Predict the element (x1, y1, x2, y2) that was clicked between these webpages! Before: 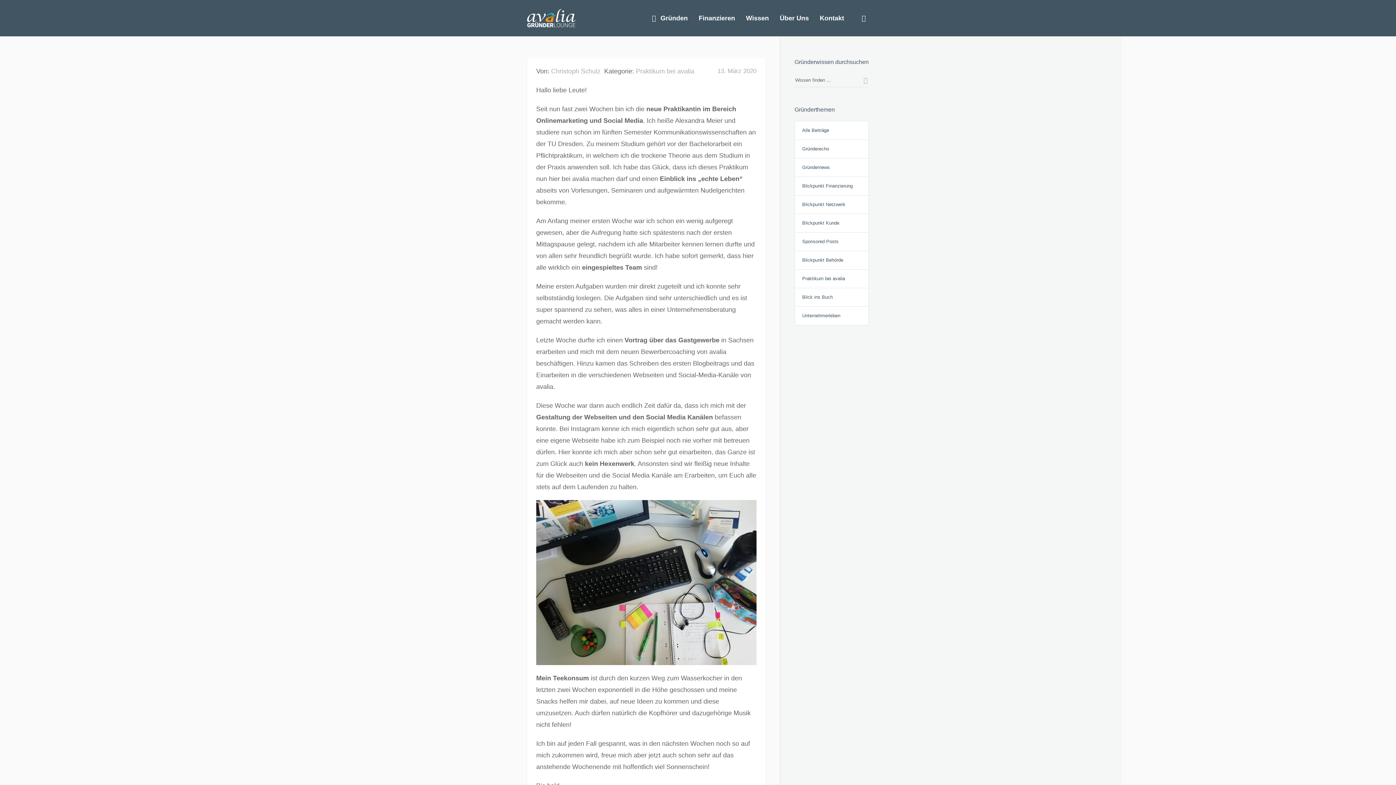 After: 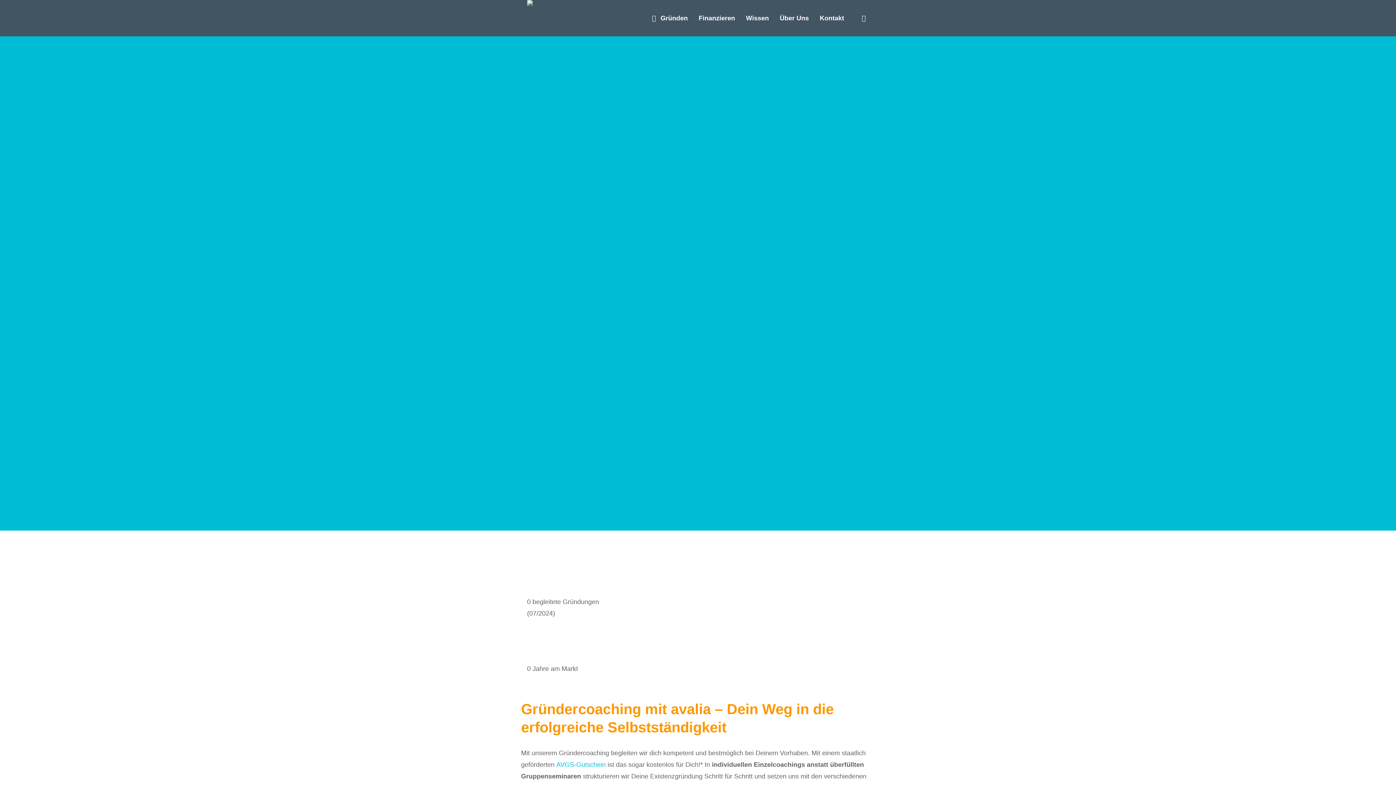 Action: bbox: (645, 10, 693, 26) label: Gründen